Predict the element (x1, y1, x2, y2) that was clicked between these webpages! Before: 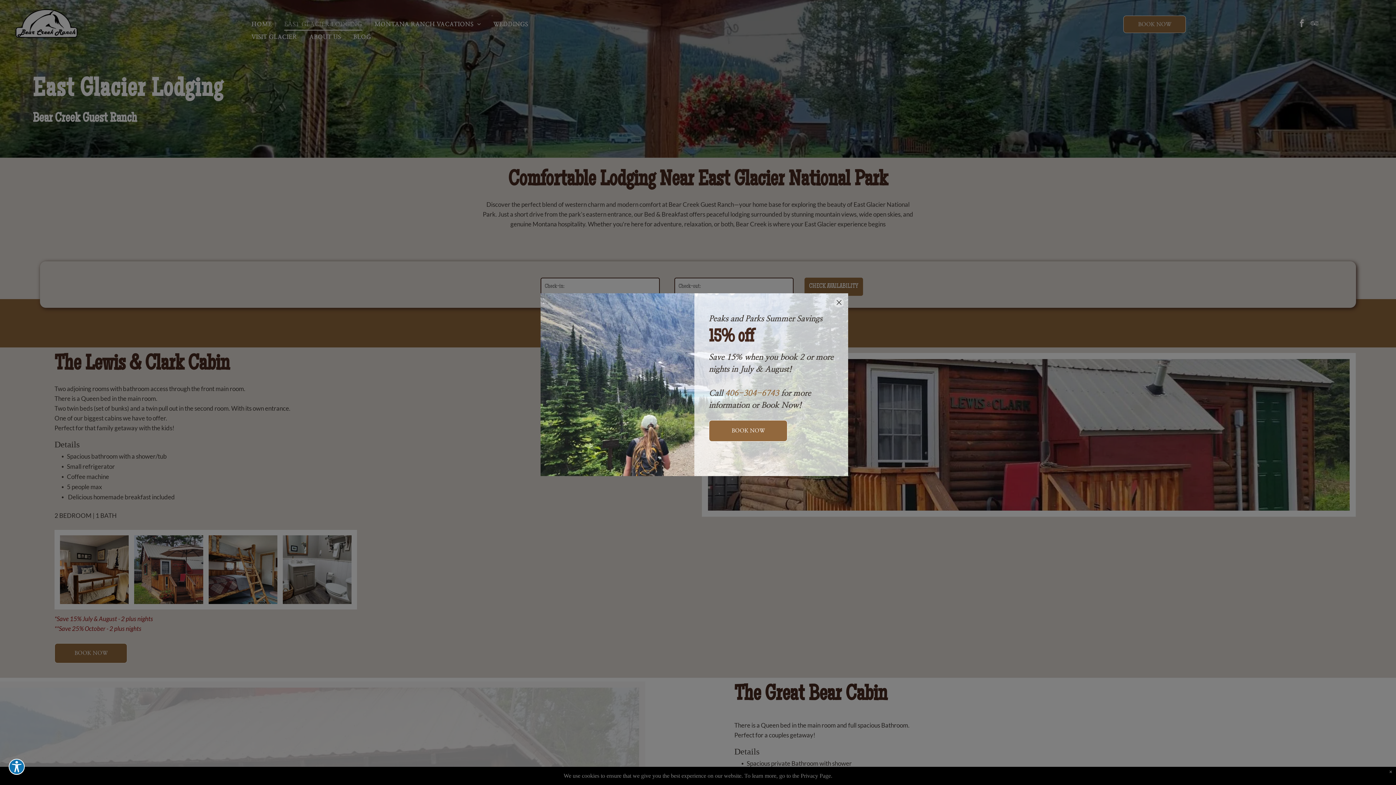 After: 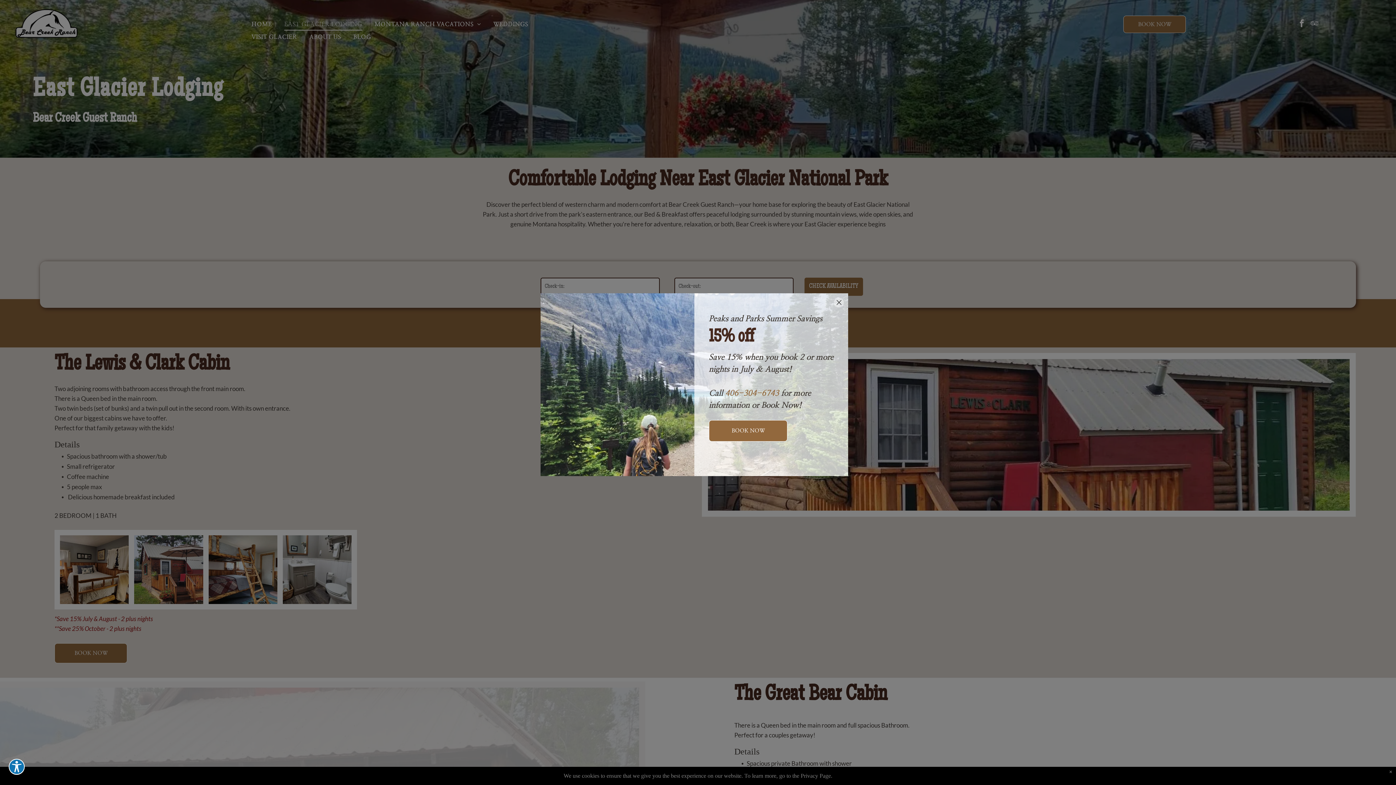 Action: bbox: (725, 389, 779, 397) label: 406-304-6743